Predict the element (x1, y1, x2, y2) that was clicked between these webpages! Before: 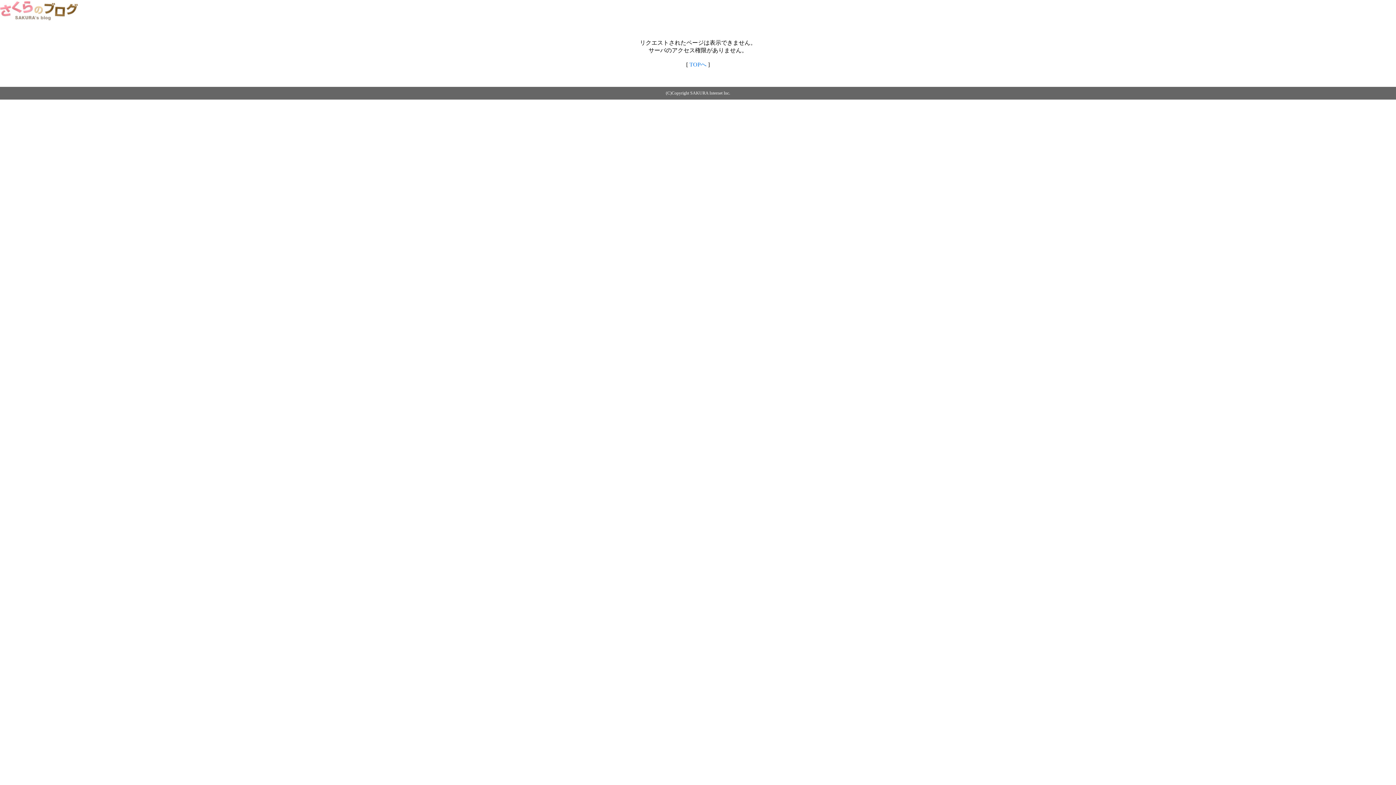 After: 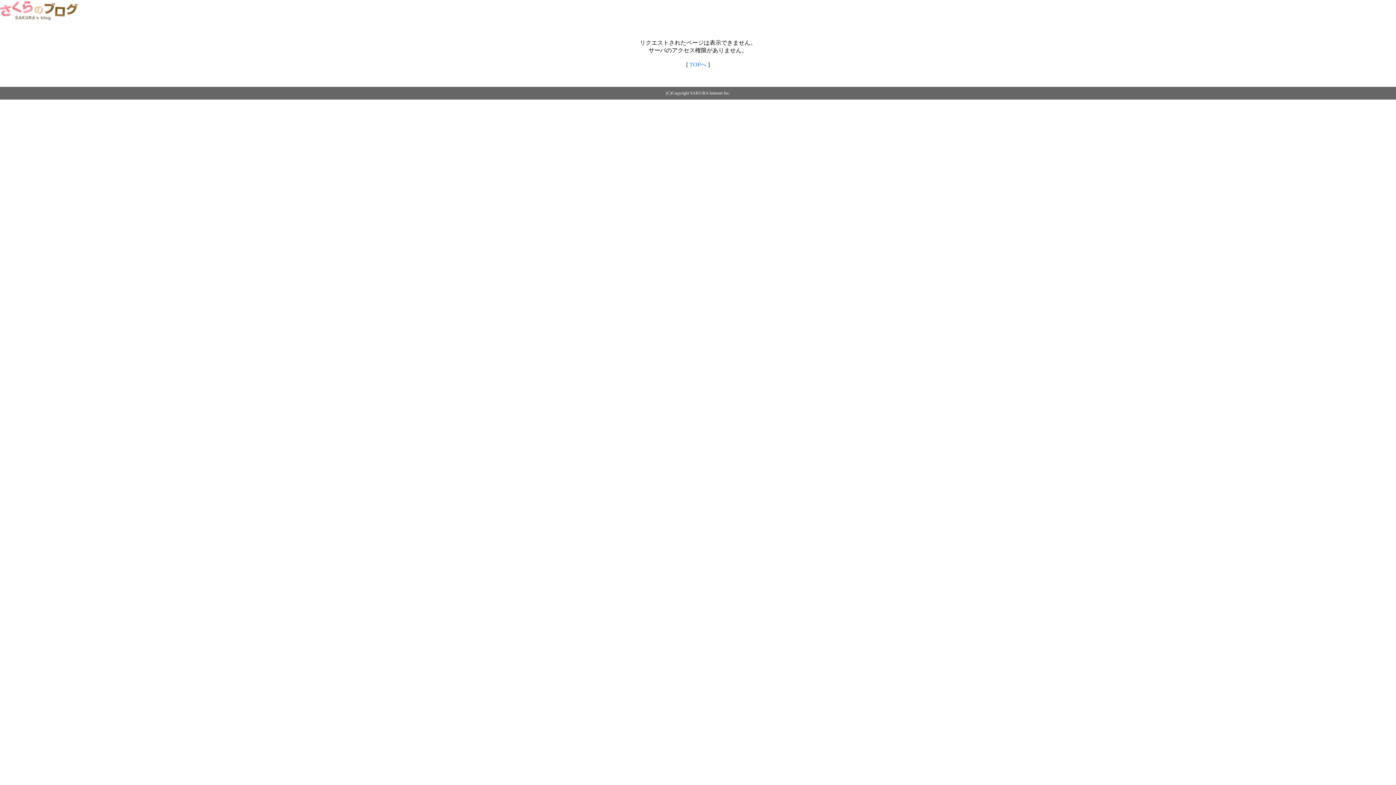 Action: label: TOPへ bbox: (689, 61, 706, 67)